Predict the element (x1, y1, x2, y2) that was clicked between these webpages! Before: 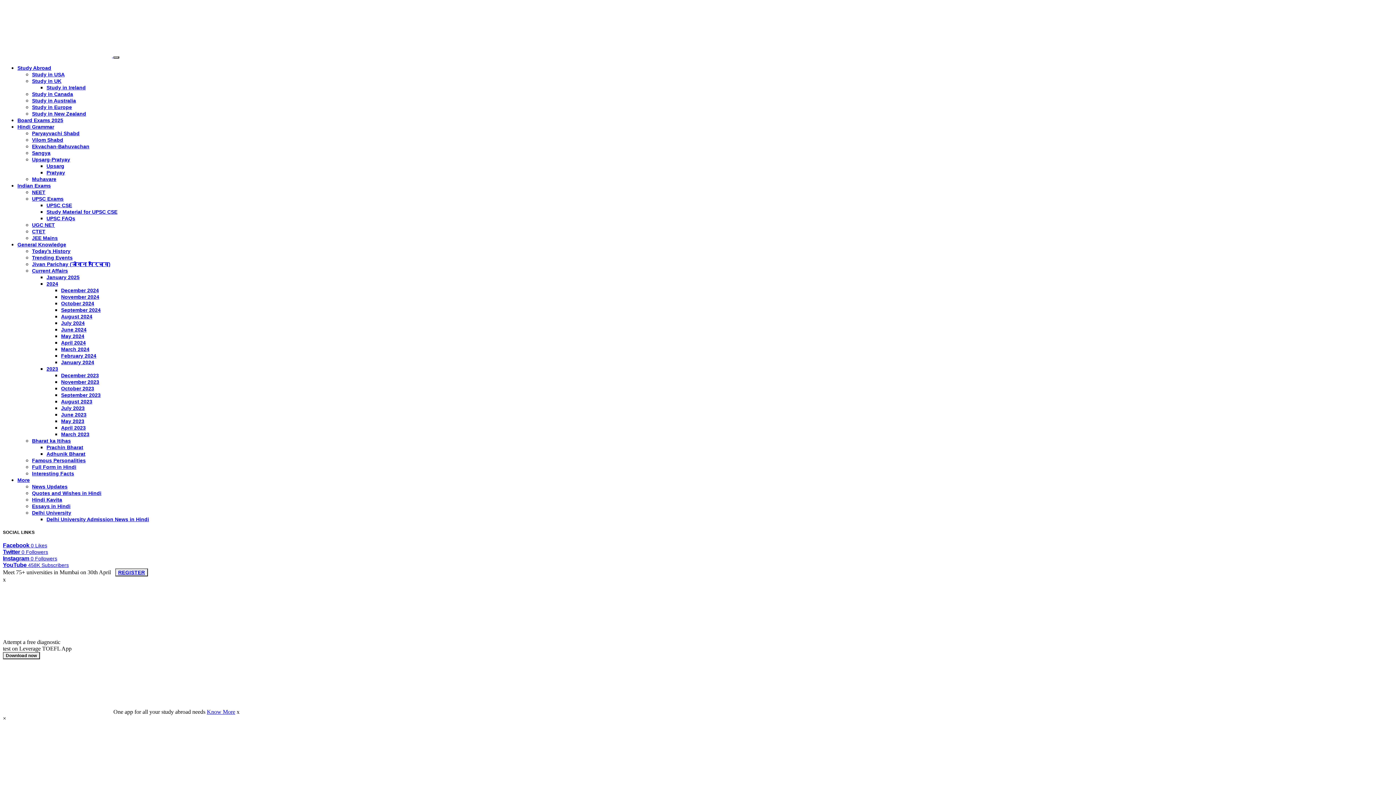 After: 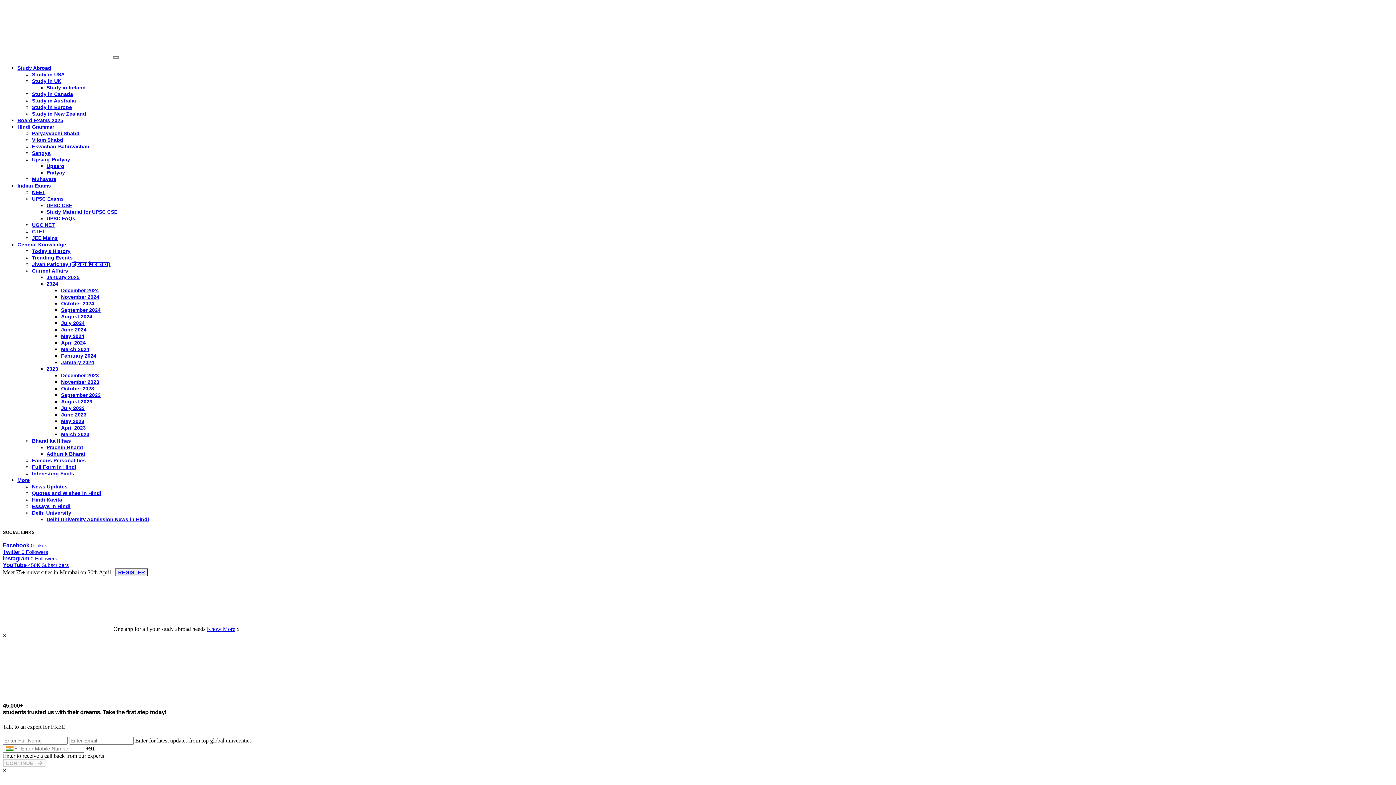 Action: bbox: (32, 176, 56, 182) label: Muhavare